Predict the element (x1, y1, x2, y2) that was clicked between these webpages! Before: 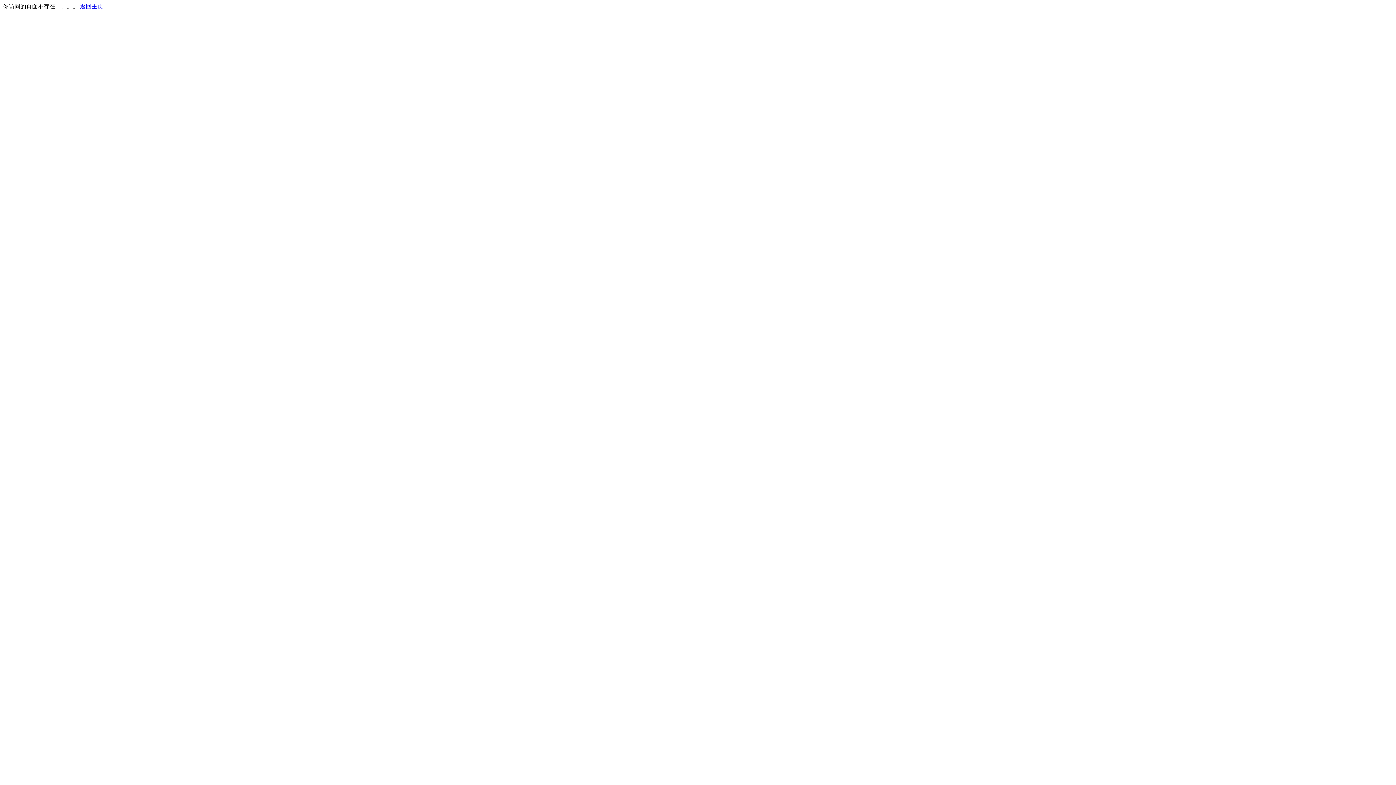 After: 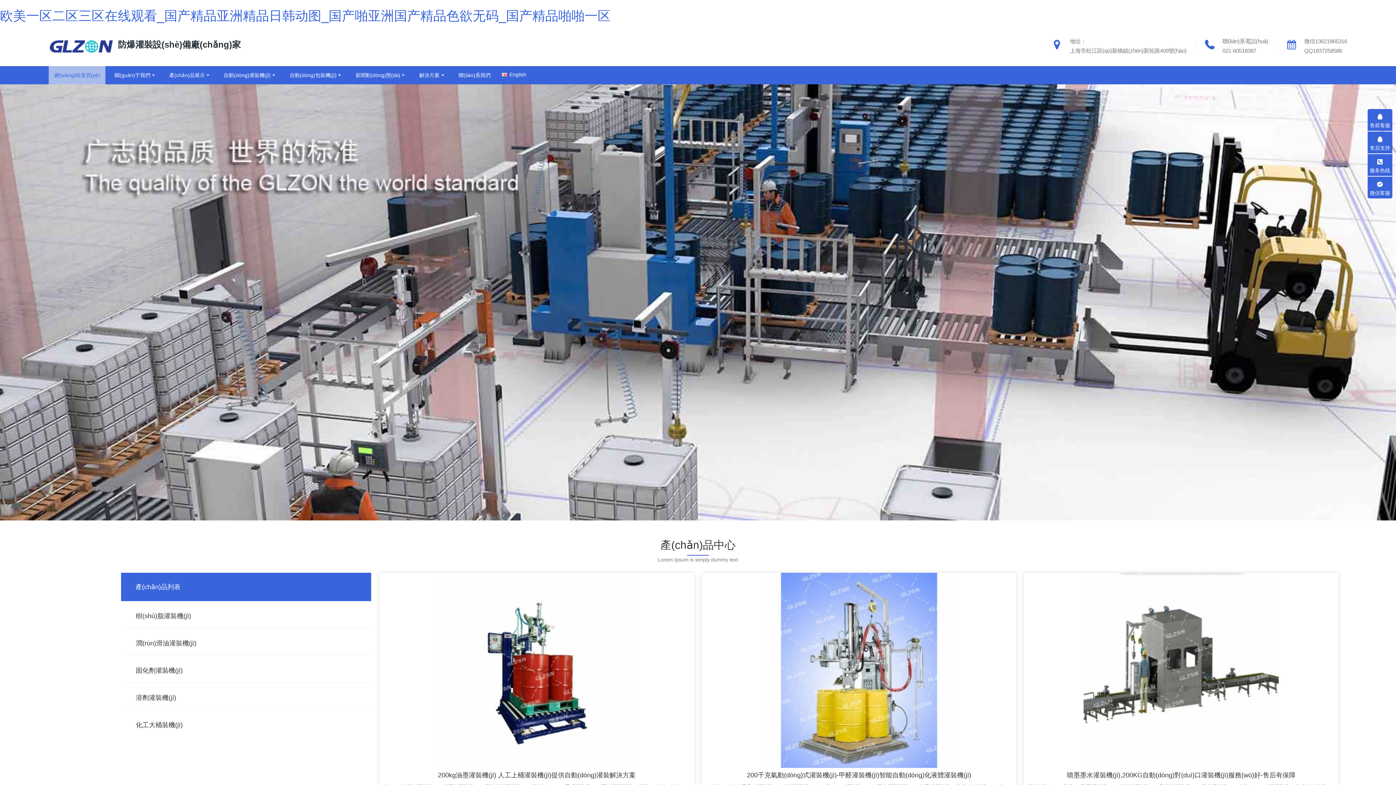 Action: label: 返回主页 bbox: (80, 3, 103, 9)